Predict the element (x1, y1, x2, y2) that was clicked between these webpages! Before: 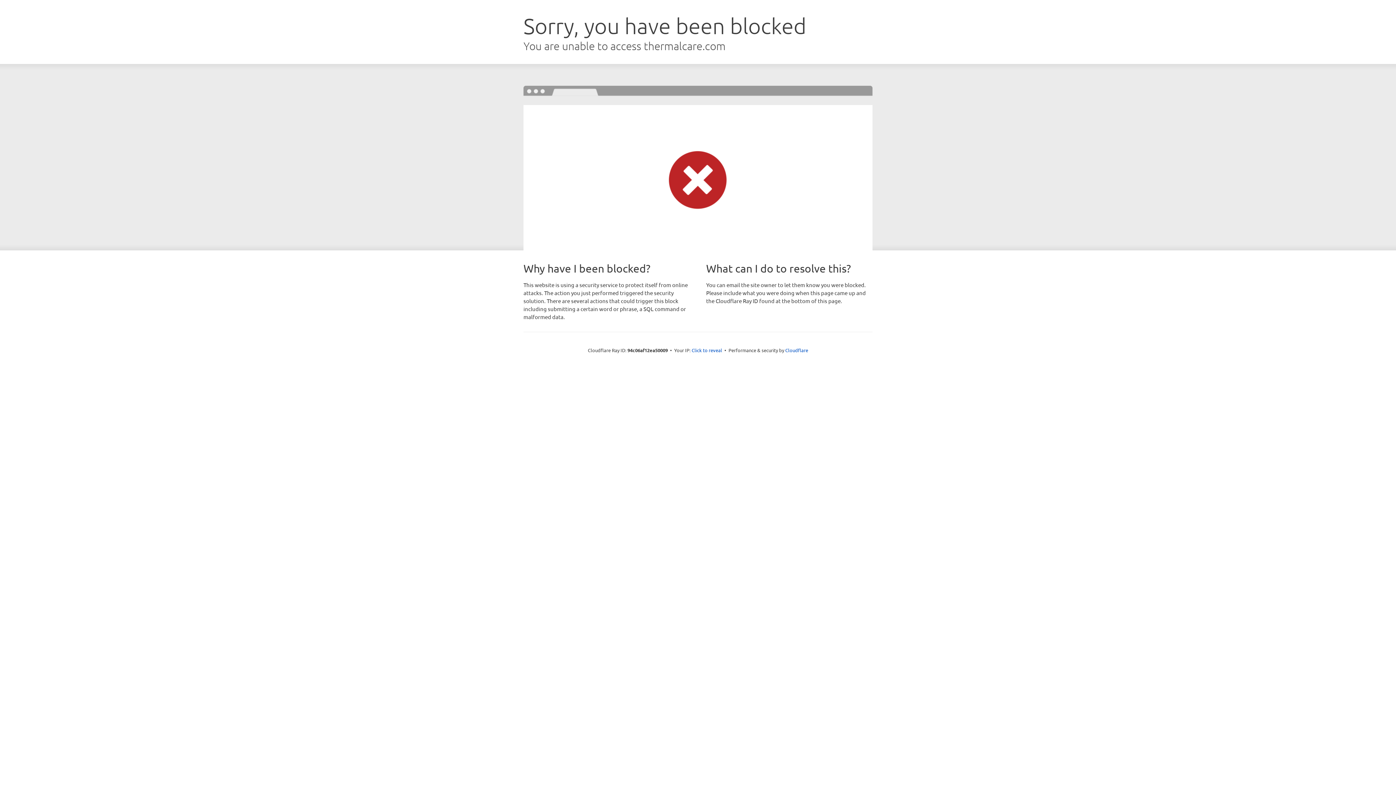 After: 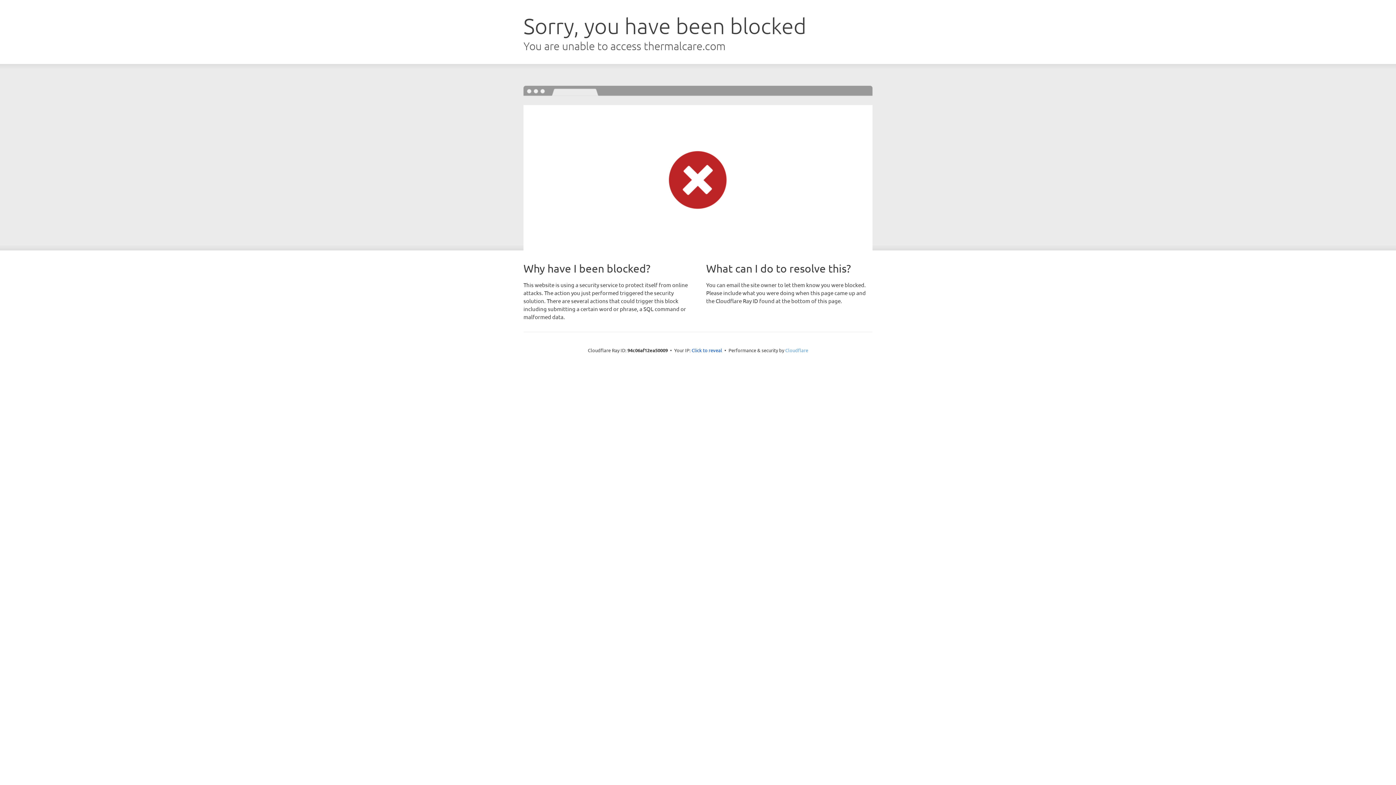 Action: bbox: (785, 347, 808, 353) label: Cloudflare